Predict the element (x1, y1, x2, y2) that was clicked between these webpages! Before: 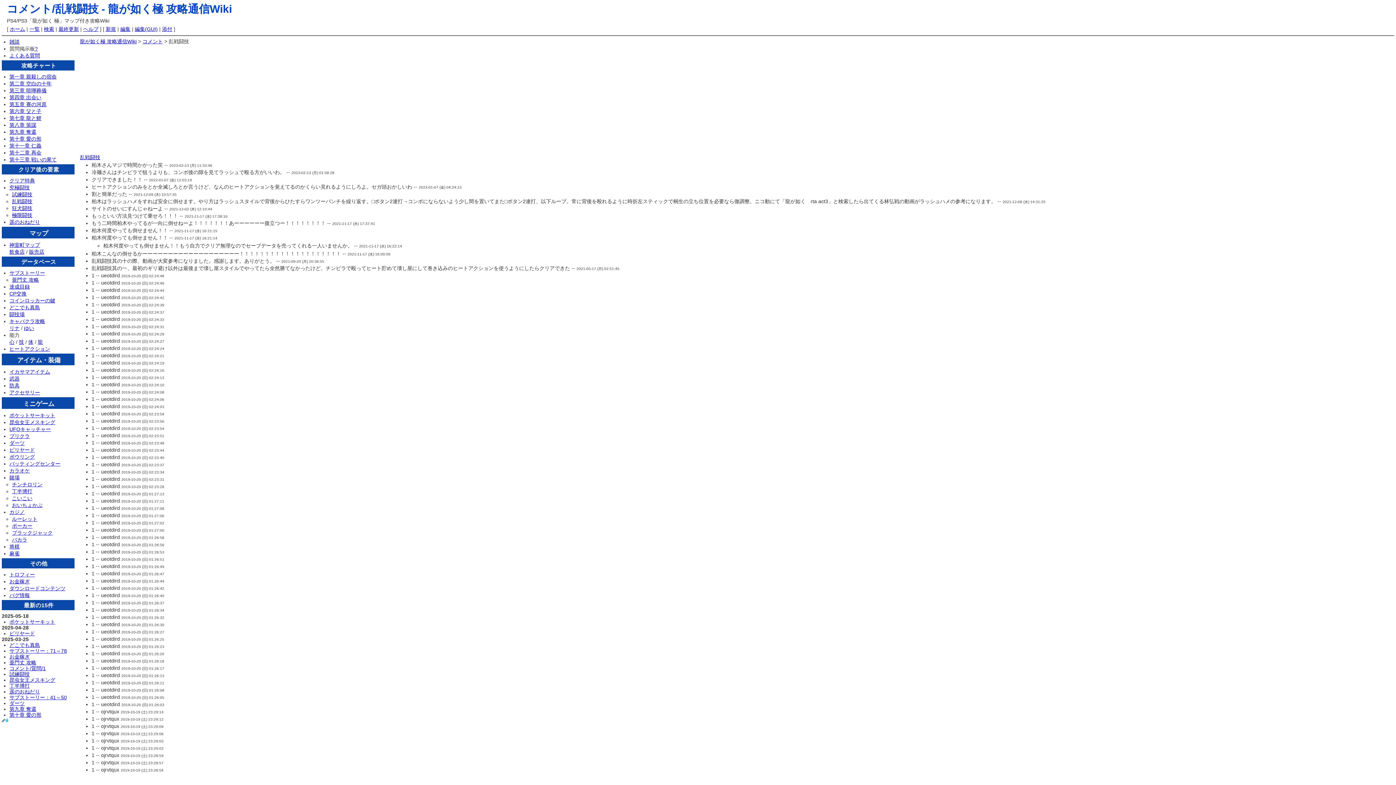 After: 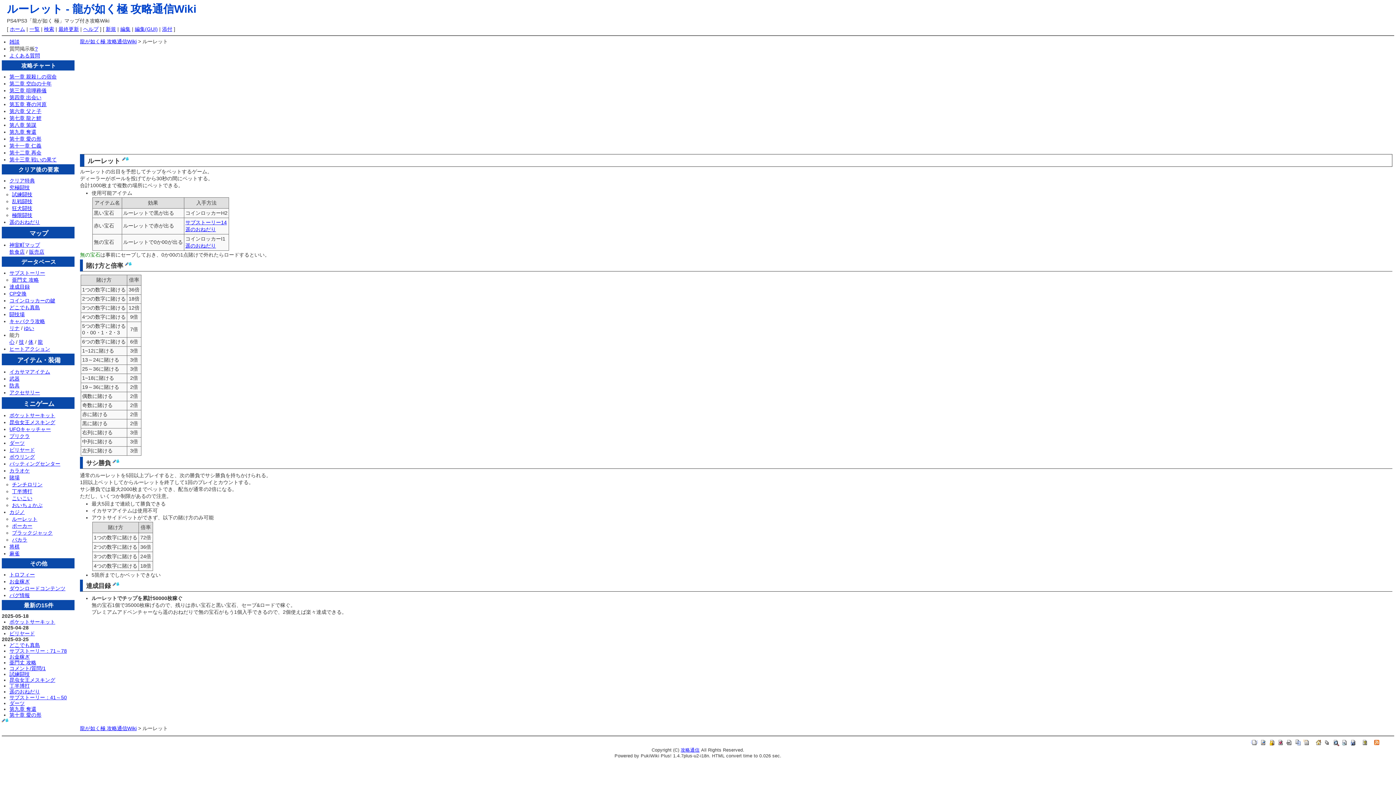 Action: bbox: (12, 516, 37, 522) label: ルーレット